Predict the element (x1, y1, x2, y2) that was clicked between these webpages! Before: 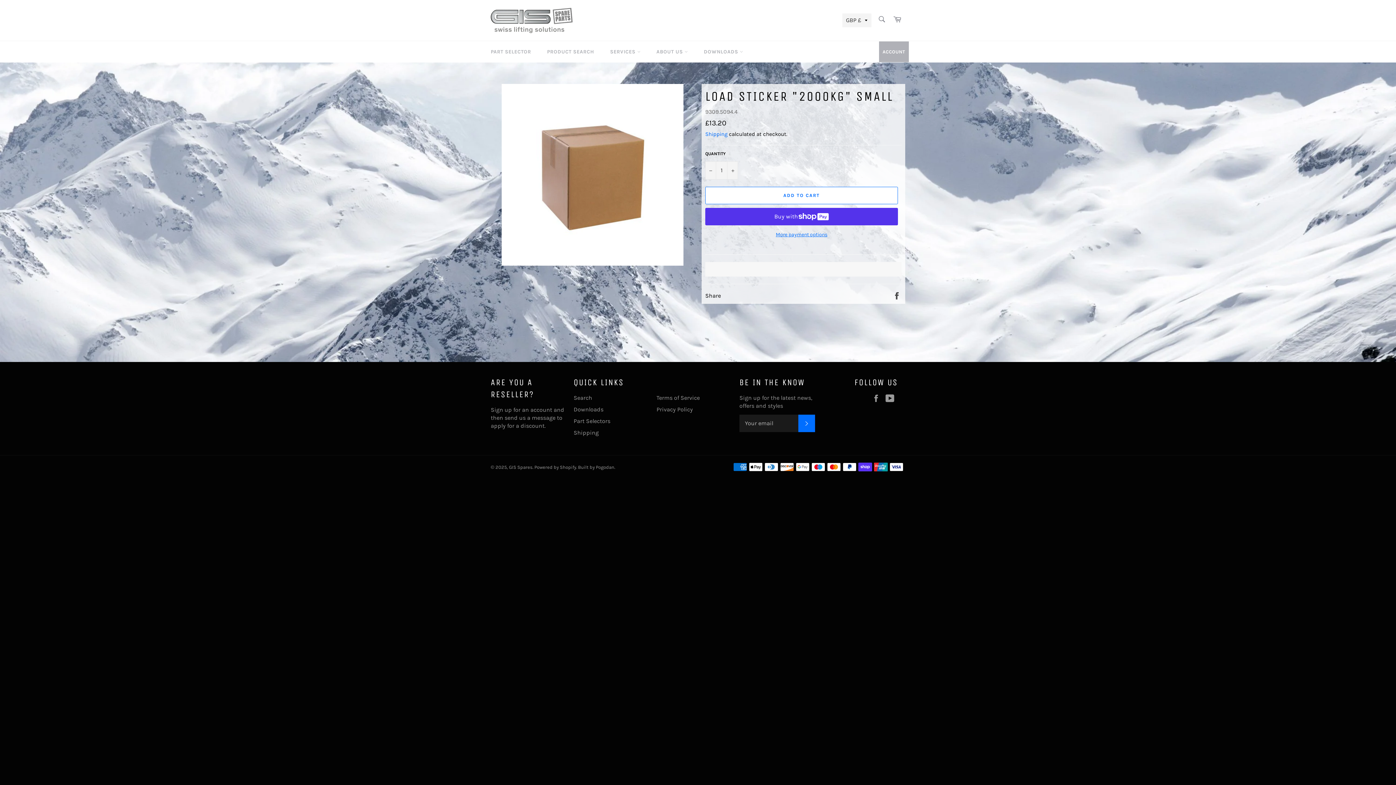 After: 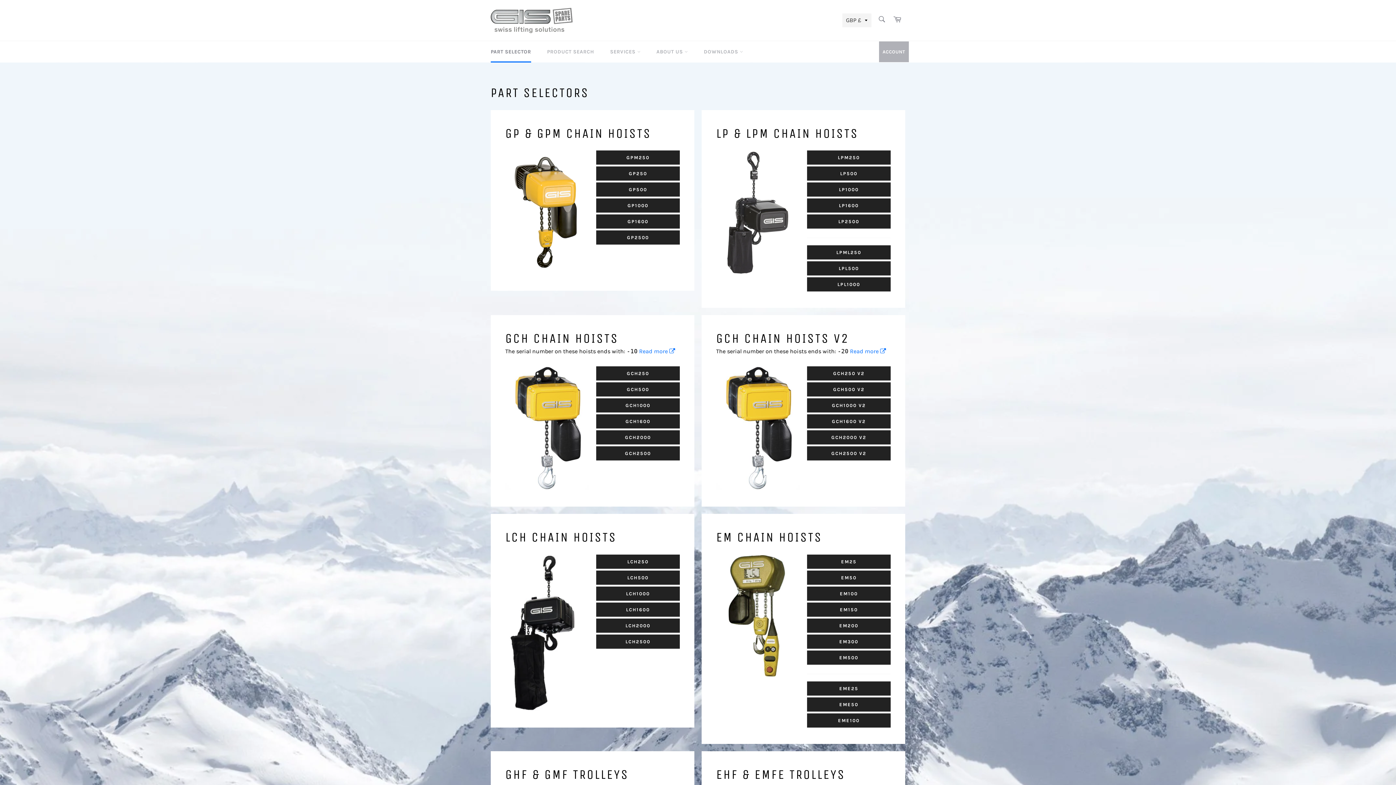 Action: label: PART SELECTOR bbox: (483, 41, 538, 62)